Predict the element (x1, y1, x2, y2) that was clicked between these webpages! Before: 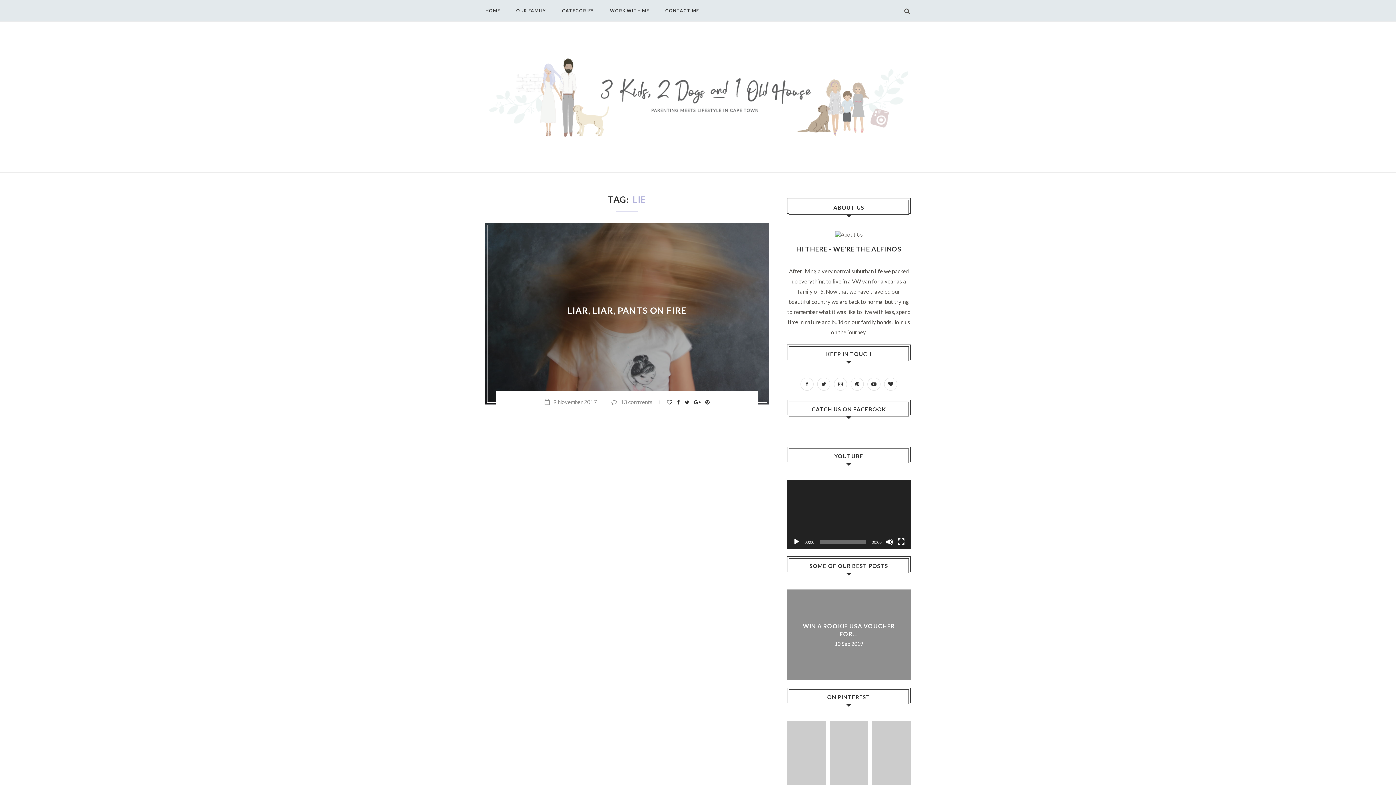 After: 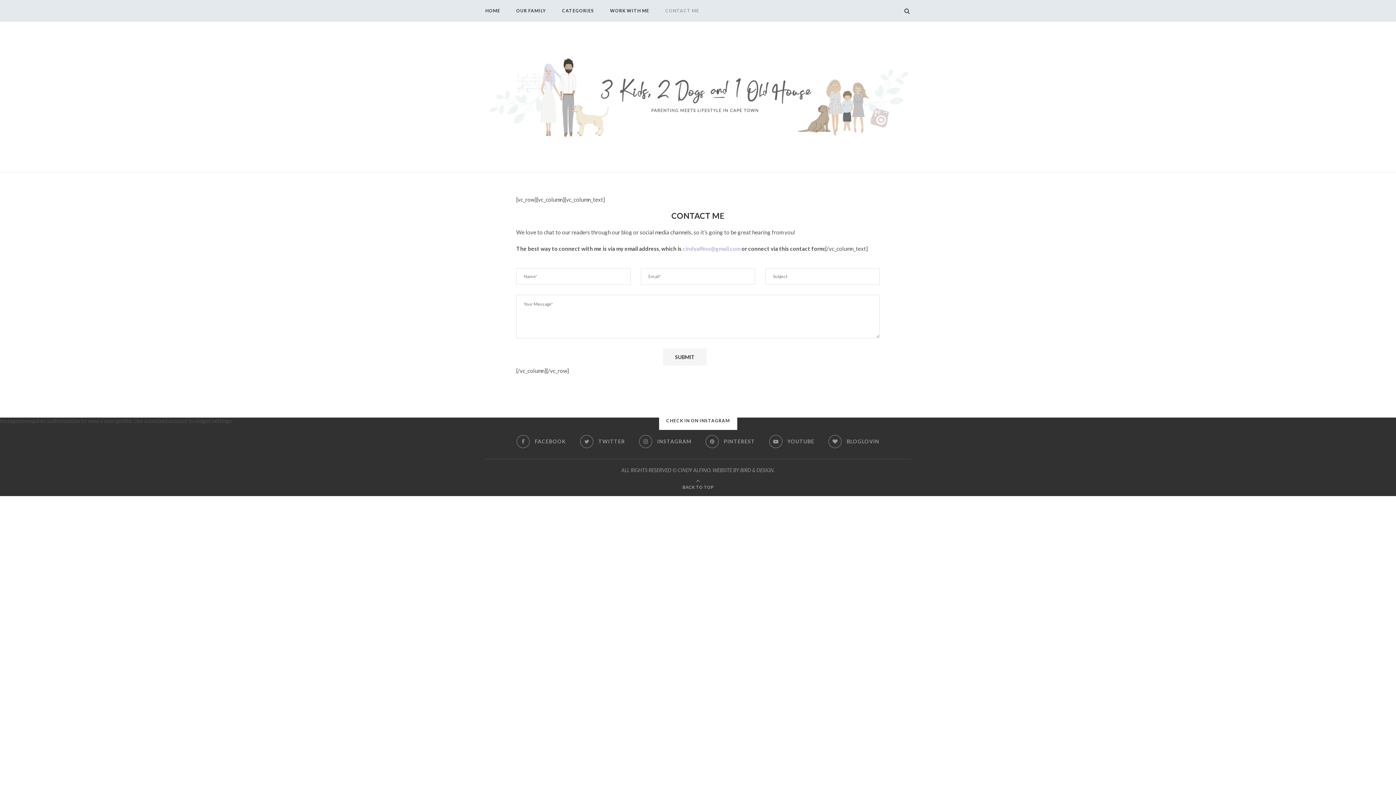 Action: label: CONTACT ME bbox: (665, 0, 699, 21)